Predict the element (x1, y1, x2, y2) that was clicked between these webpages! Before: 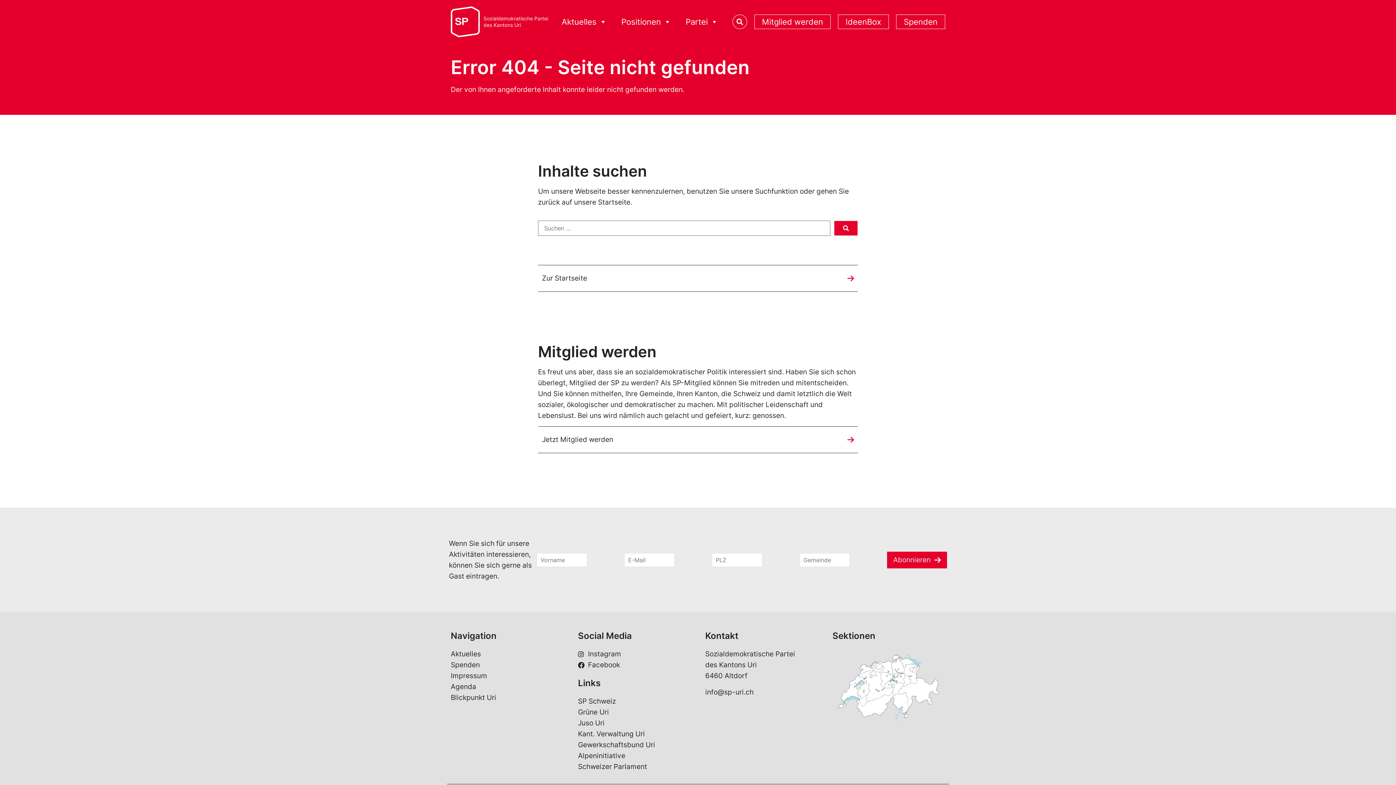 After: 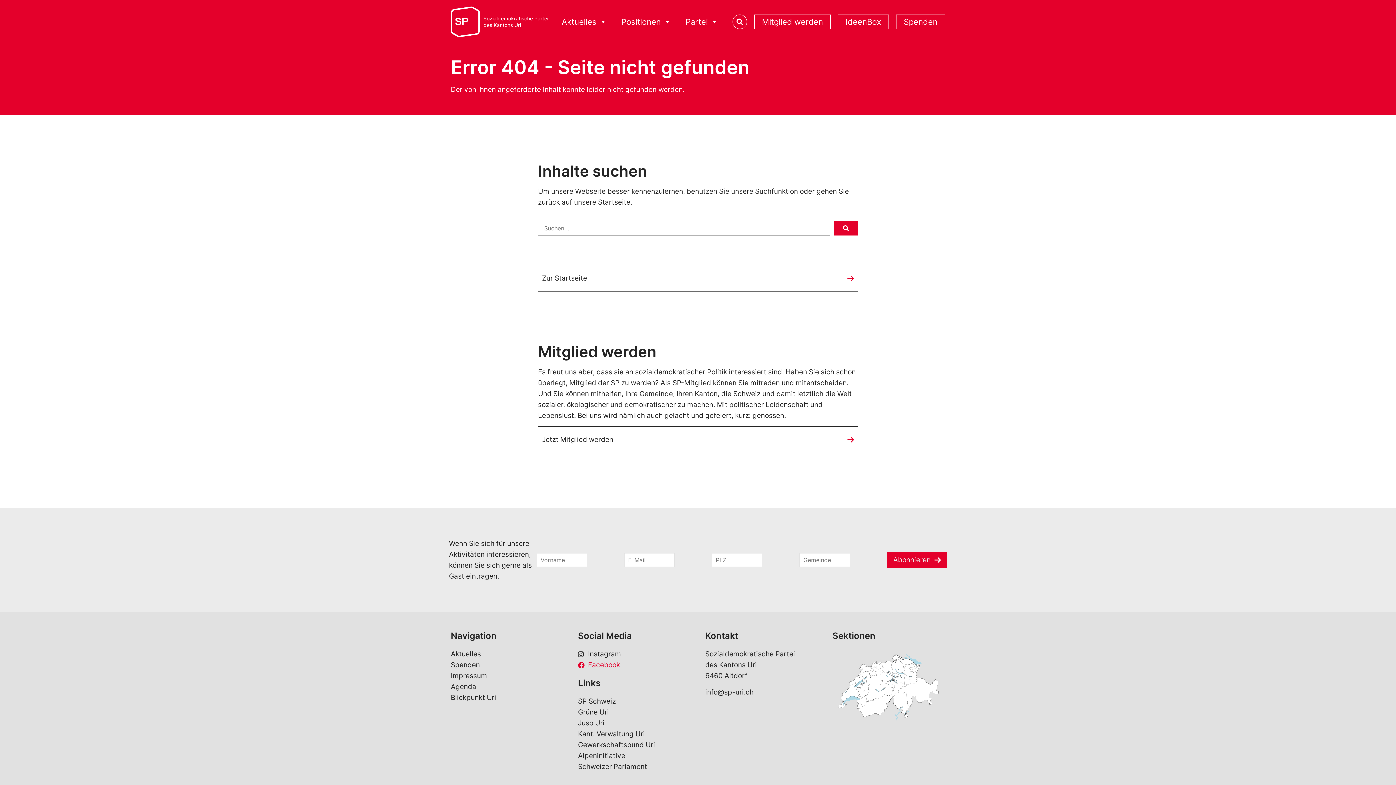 Action: label: Facebook bbox: (578, 660, 690, 670)